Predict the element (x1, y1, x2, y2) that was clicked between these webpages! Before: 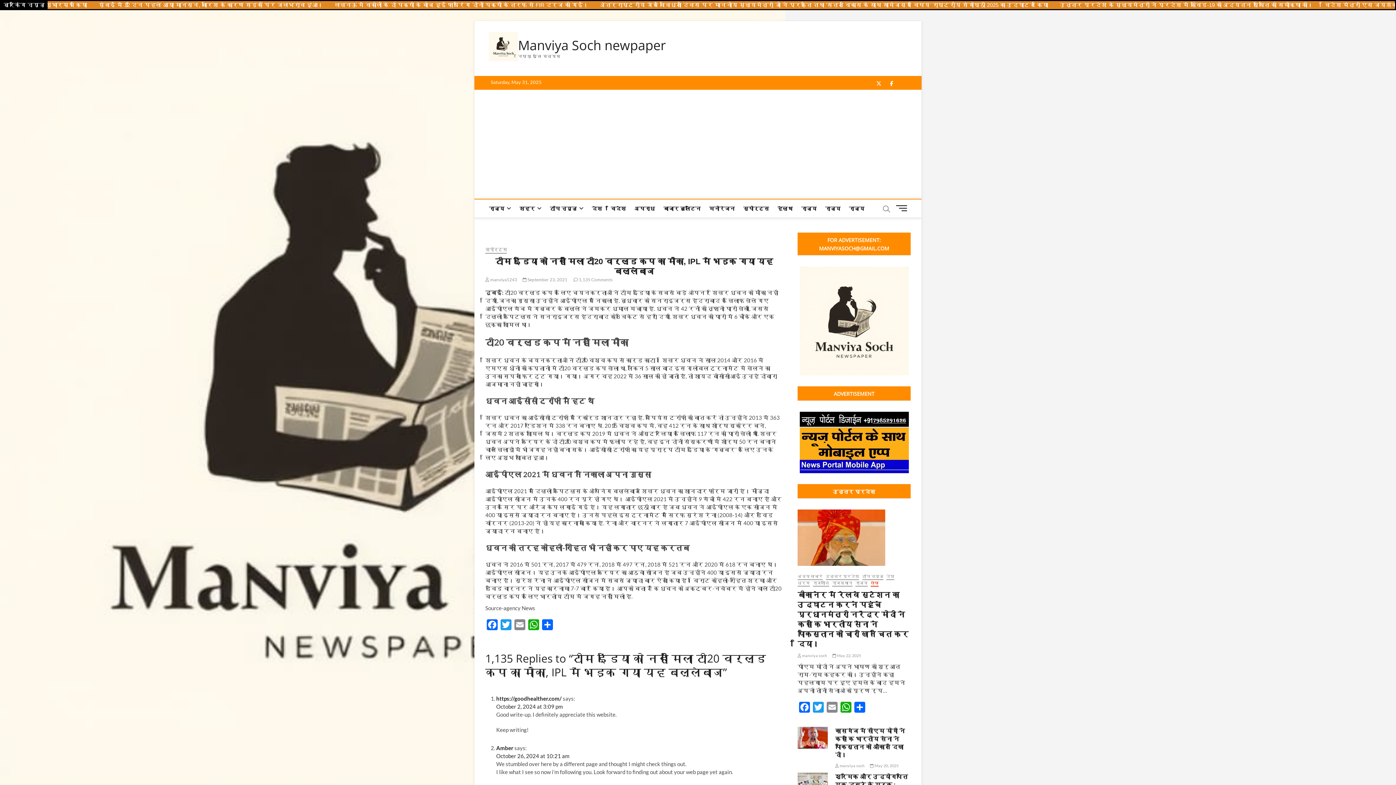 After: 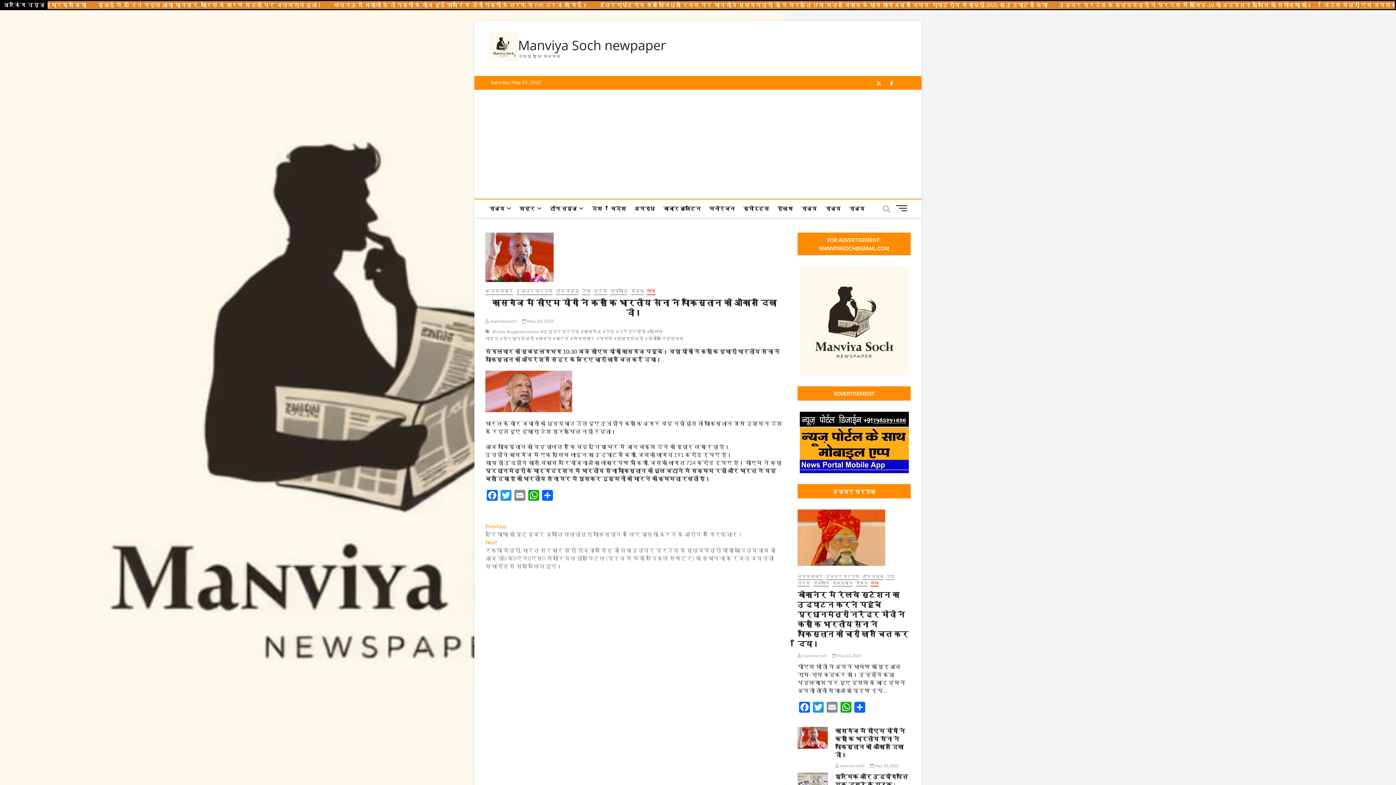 Action: label:  May 20, 2025 bbox: (870, 763, 898, 768)